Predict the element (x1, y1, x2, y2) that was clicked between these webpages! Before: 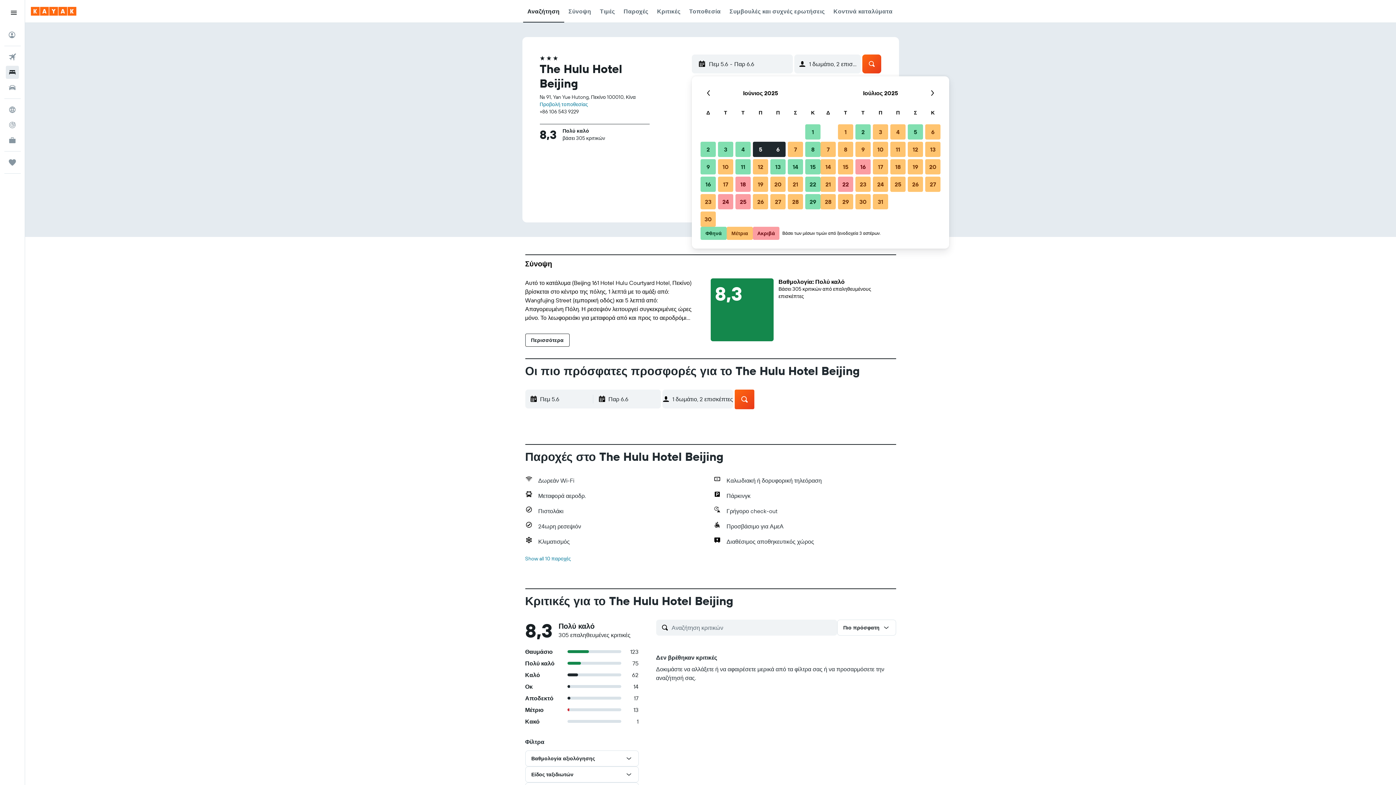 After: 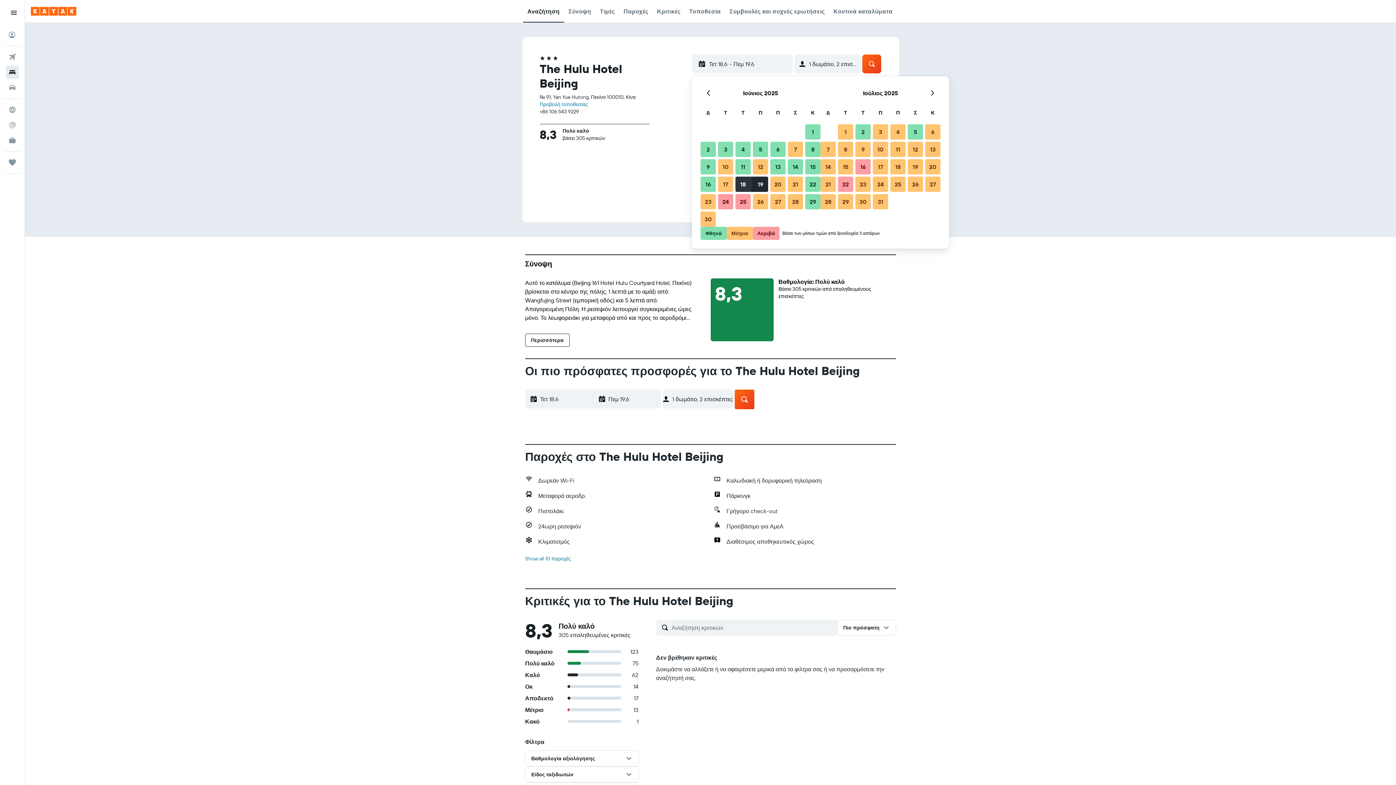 Action: bbox: (734, 175, 752, 193) label: 18 Ιουνίου 2025 Ακριβά